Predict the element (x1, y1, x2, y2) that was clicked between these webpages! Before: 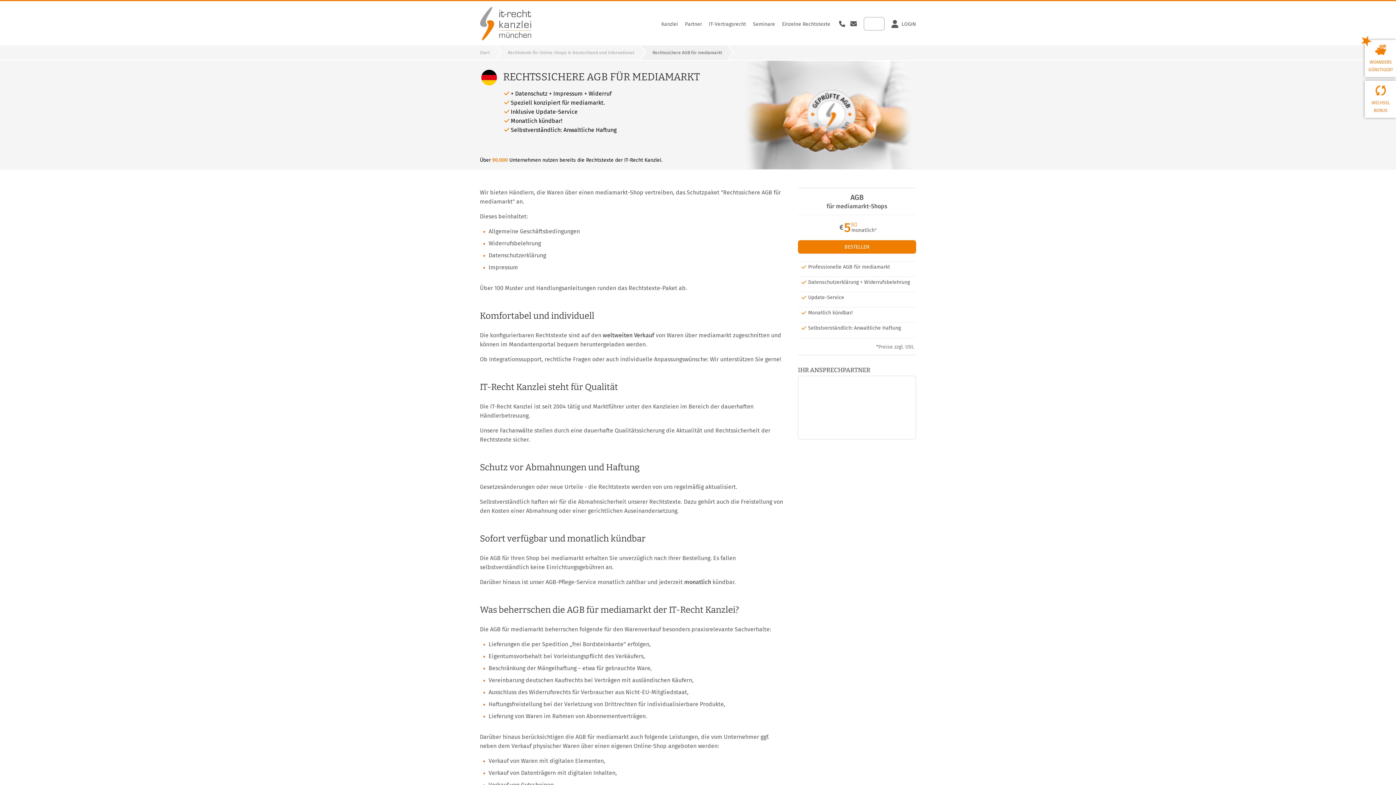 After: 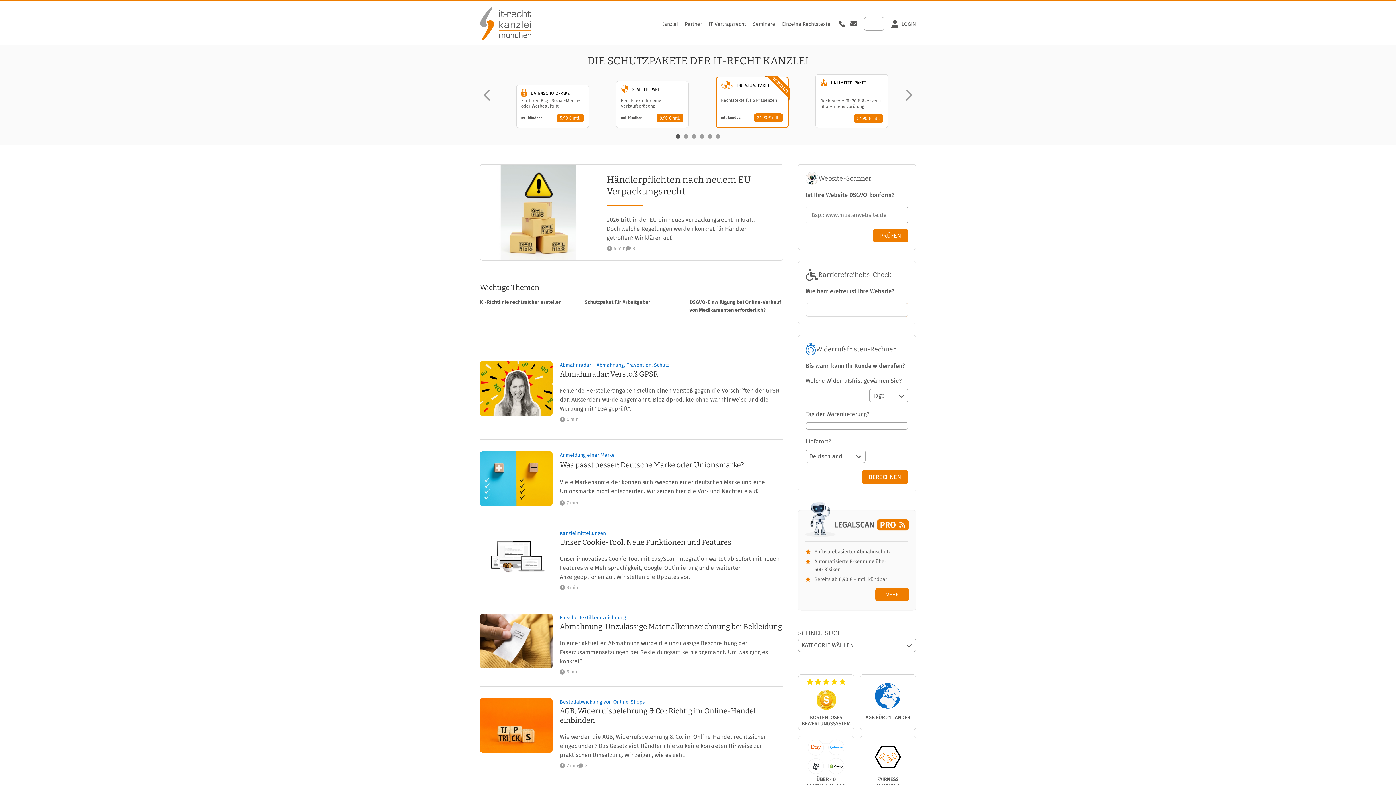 Action: bbox: (480, 6, 534, 40)